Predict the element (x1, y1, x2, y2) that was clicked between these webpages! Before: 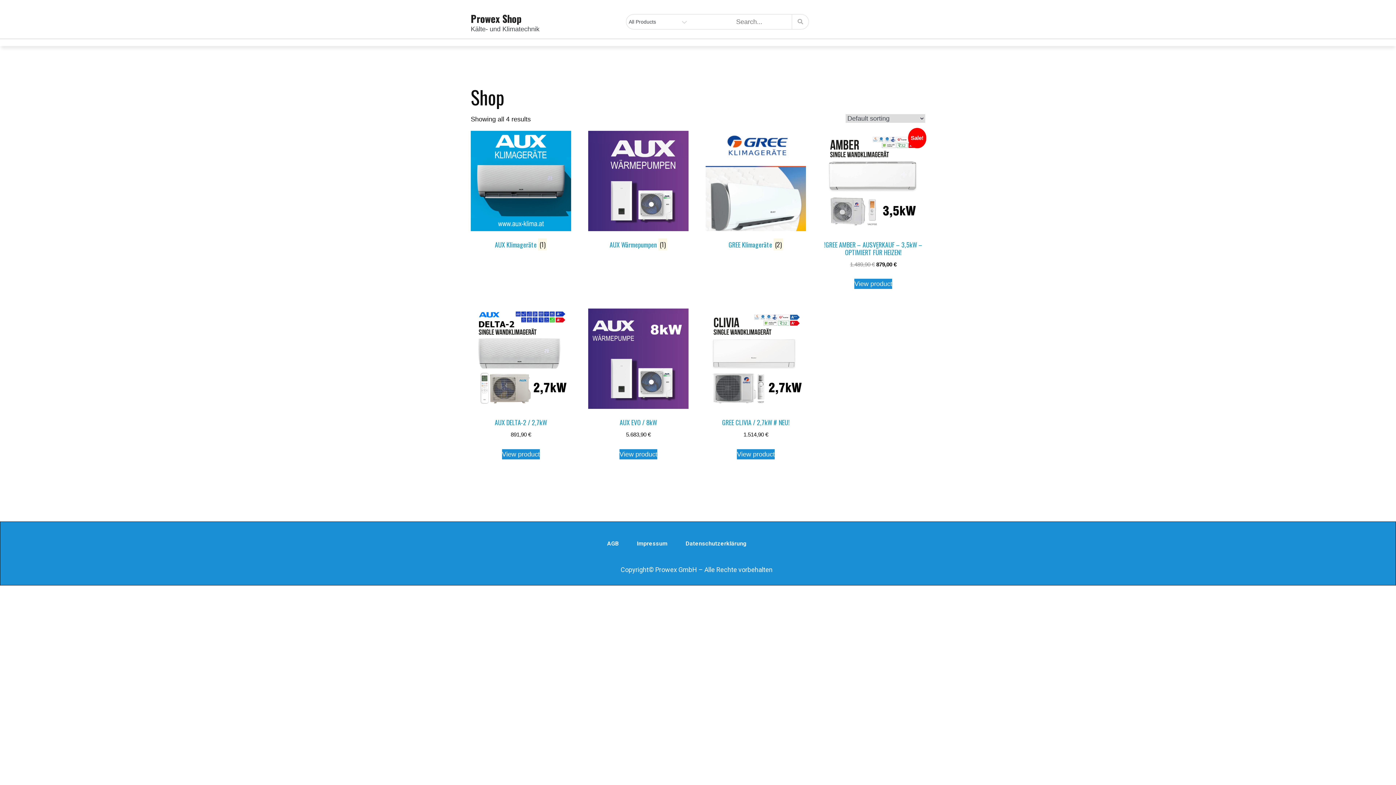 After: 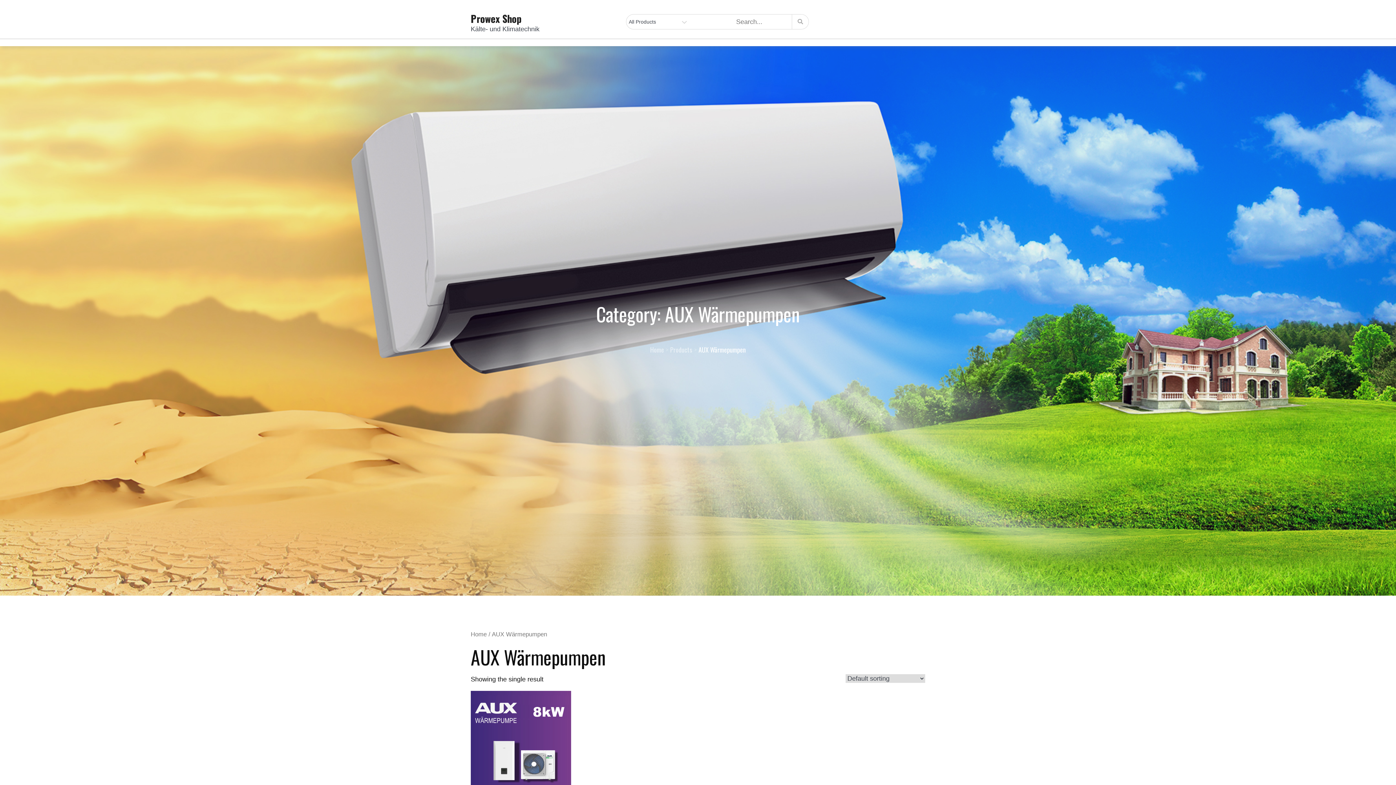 Action: bbox: (588, 130, 688, 251) label: Visit product category AUX Wärmepumpen